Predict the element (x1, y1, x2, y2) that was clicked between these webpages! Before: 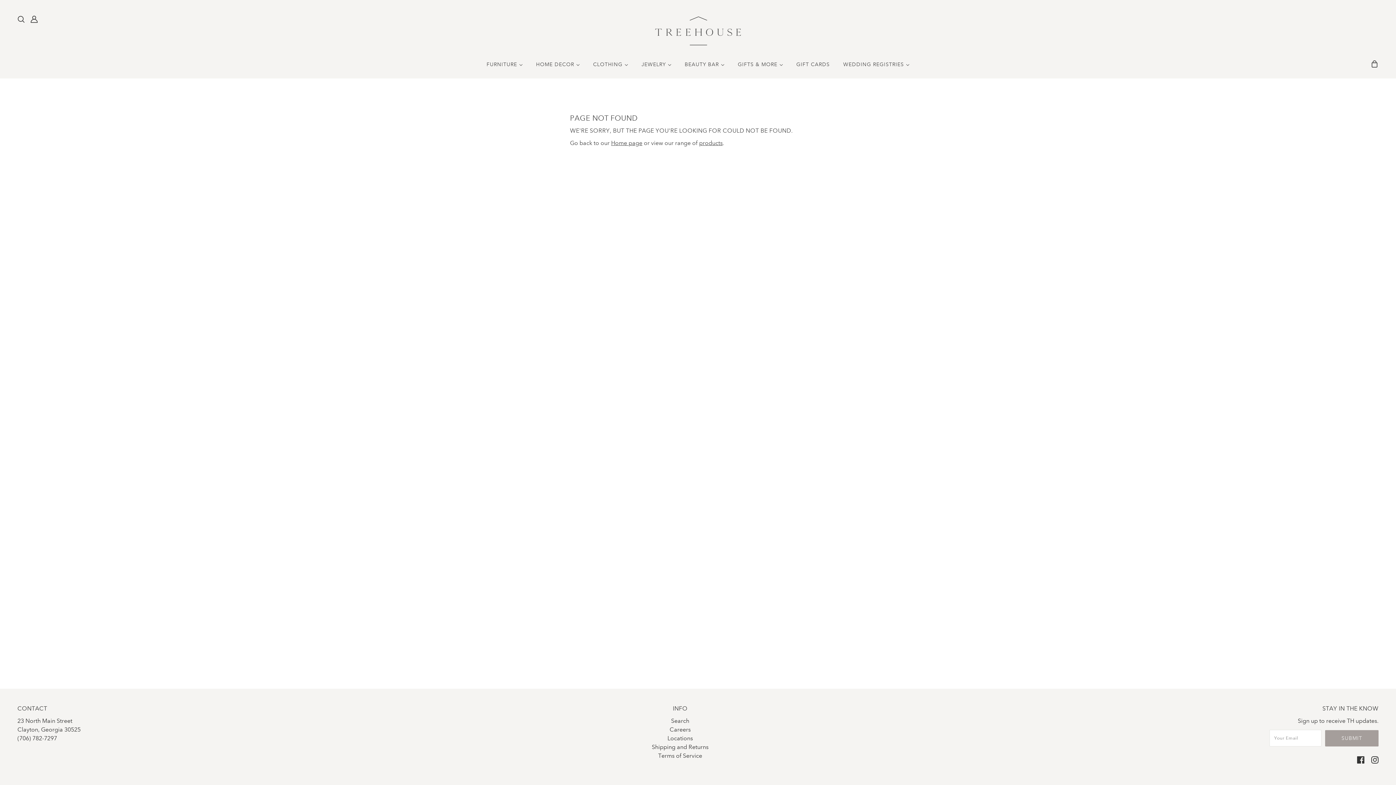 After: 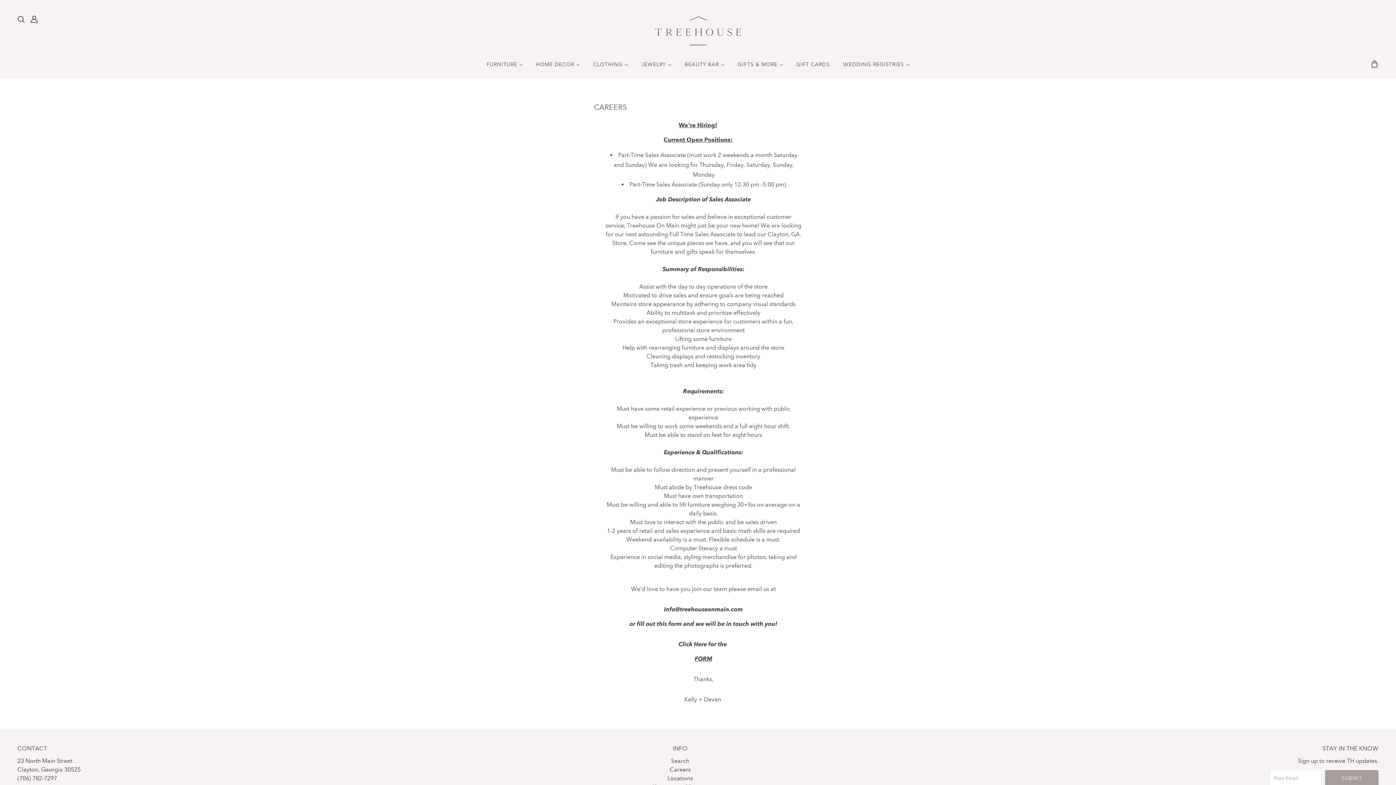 Action: label: Careers bbox: (669, 726, 690, 733)